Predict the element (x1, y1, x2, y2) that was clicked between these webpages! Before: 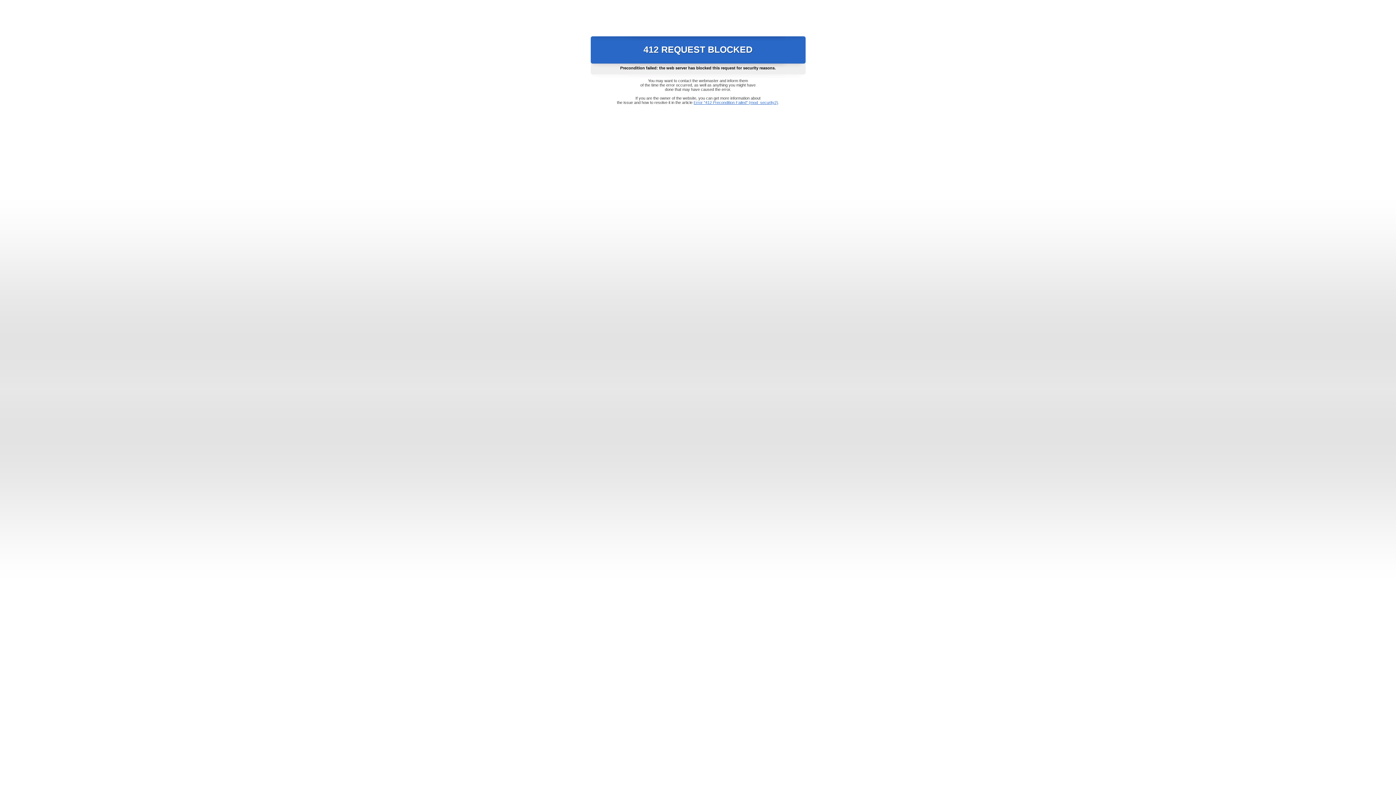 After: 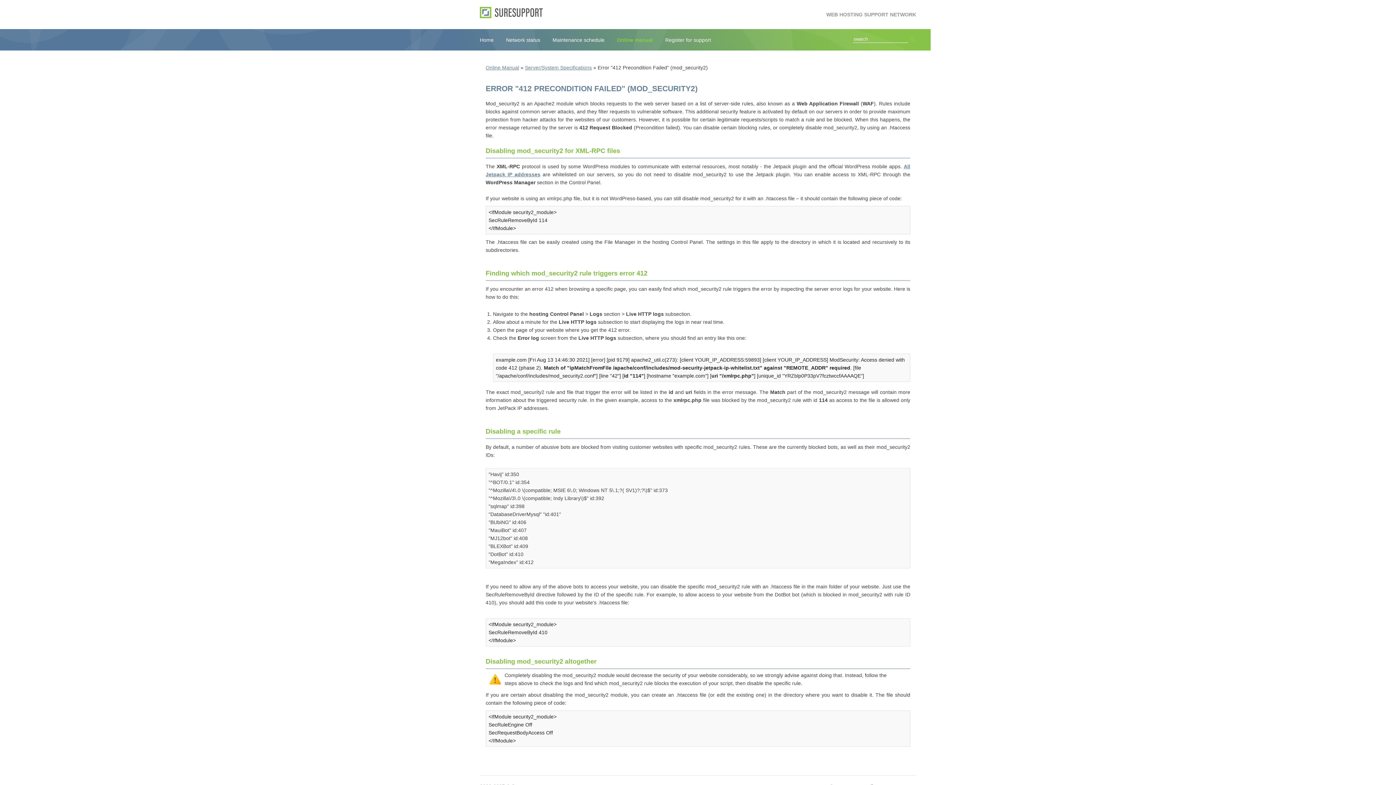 Action: label: Error "412 Precondition Failed" (mod_security2) bbox: (693, 100, 778, 104)